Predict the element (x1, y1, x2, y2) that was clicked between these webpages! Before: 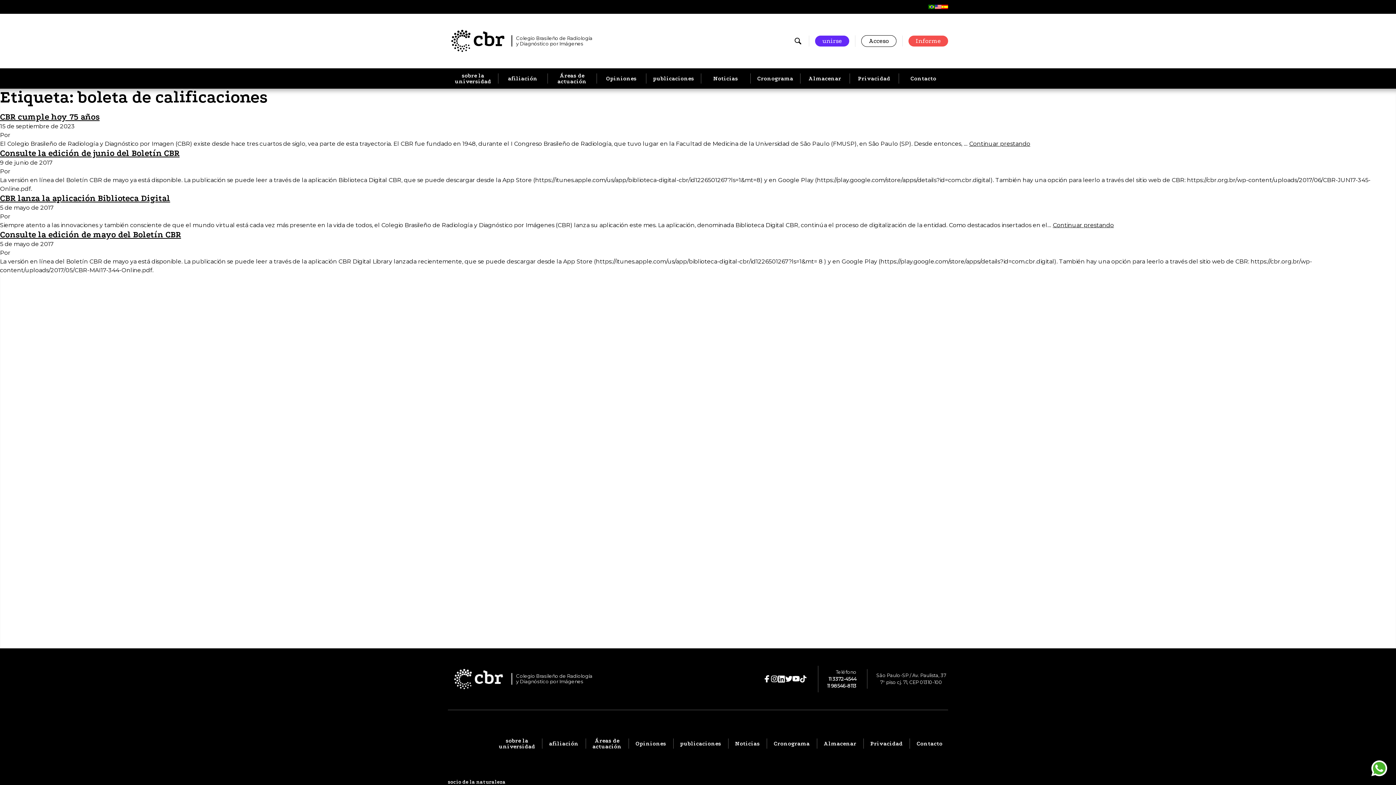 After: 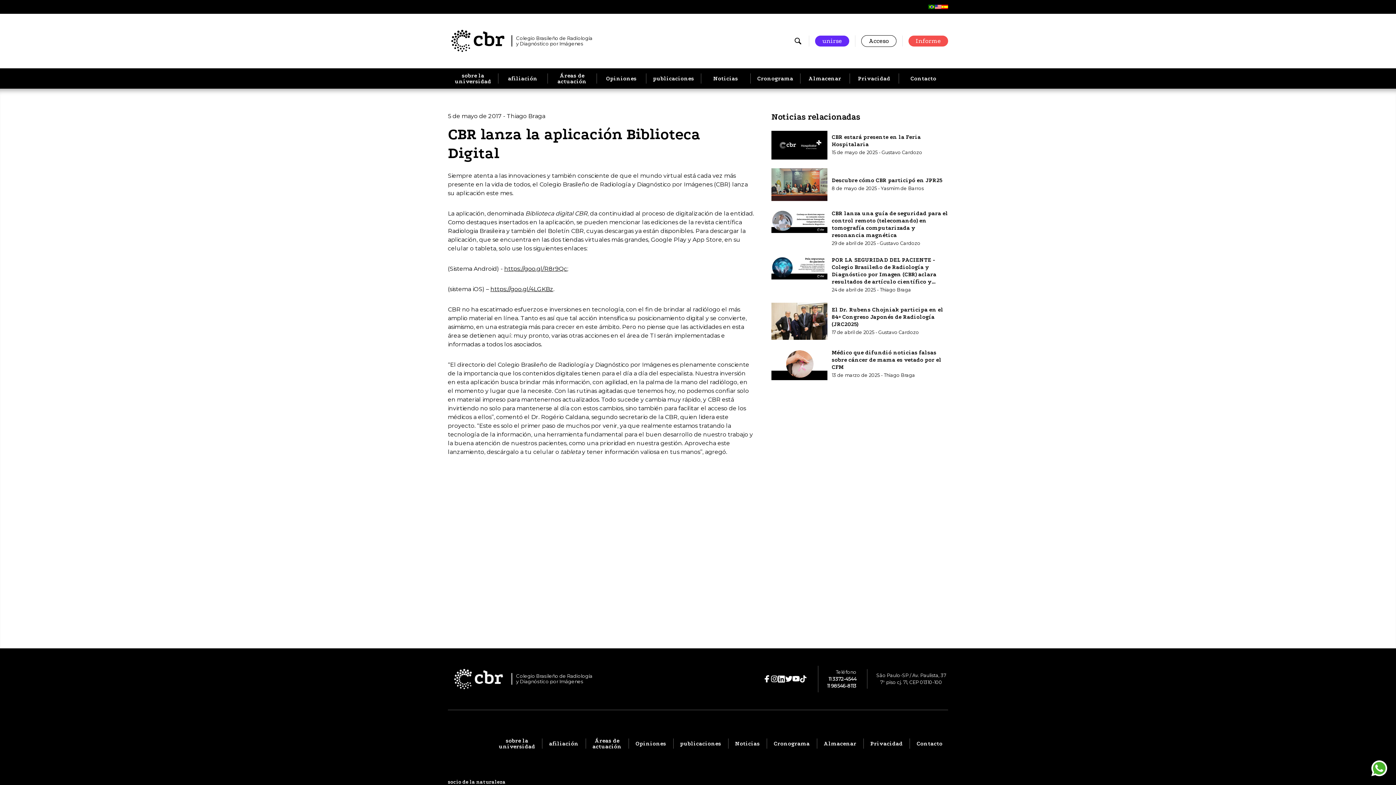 Action: label: Continuar prestando bbox: (1053, 221, 1114, 228)